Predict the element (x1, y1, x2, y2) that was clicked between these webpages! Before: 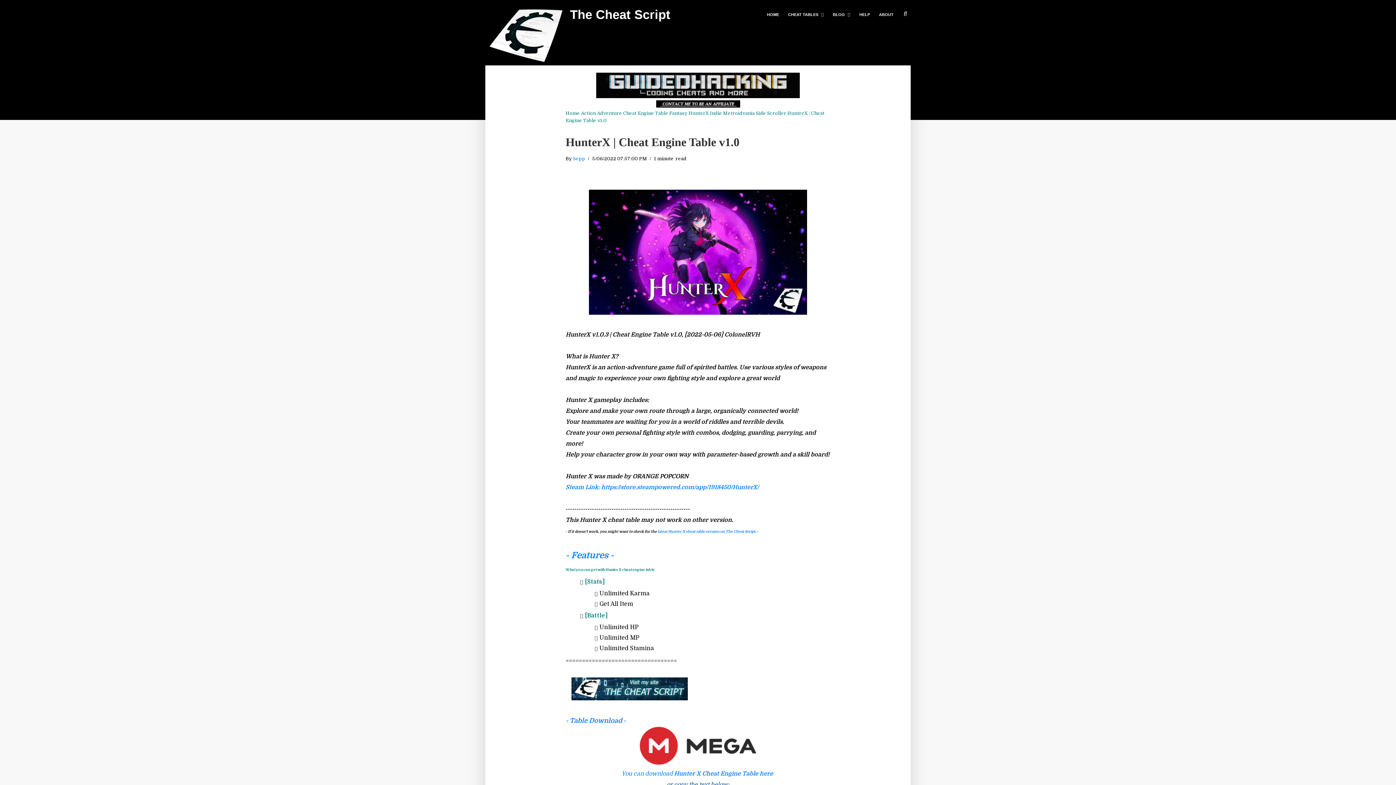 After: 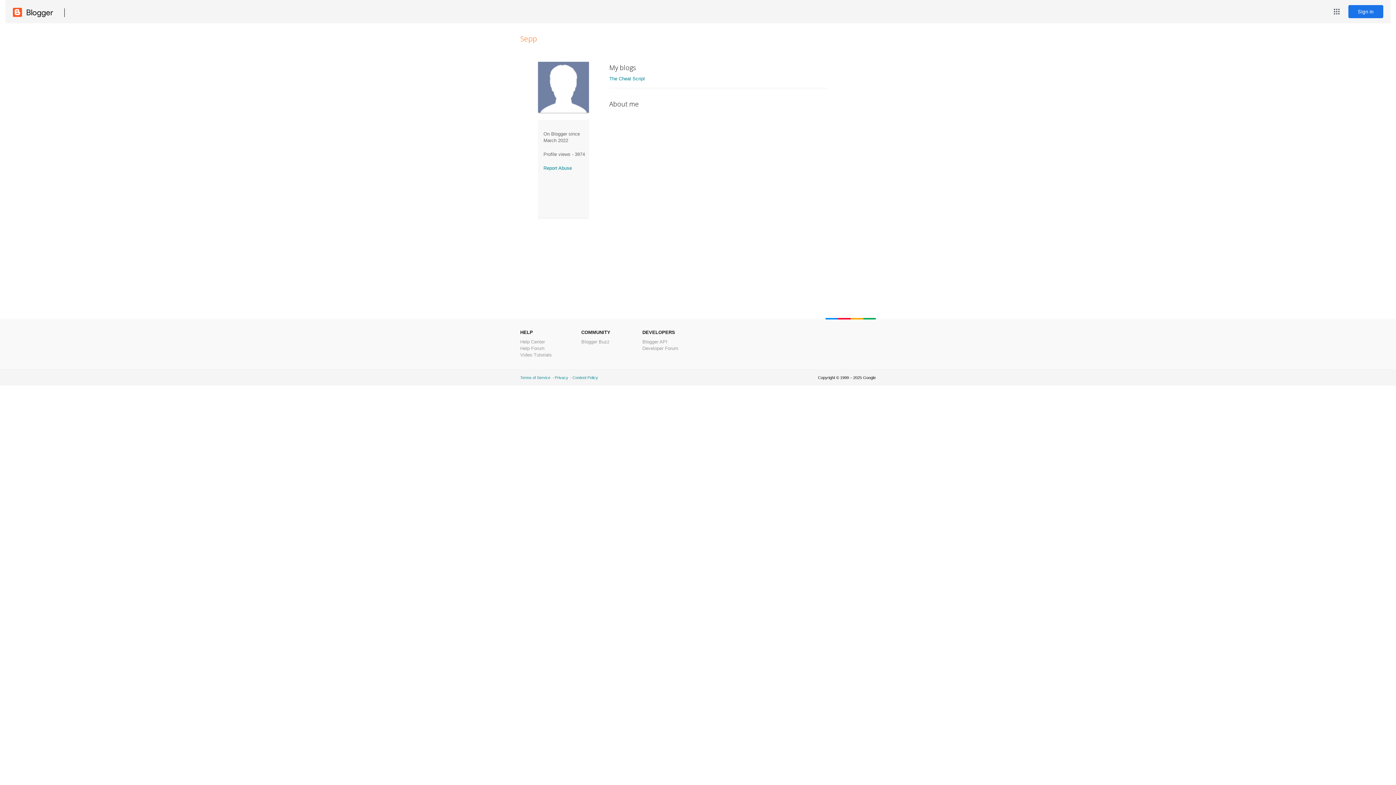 Action: bbox: (573, 156, 585, 162) label: Sepp